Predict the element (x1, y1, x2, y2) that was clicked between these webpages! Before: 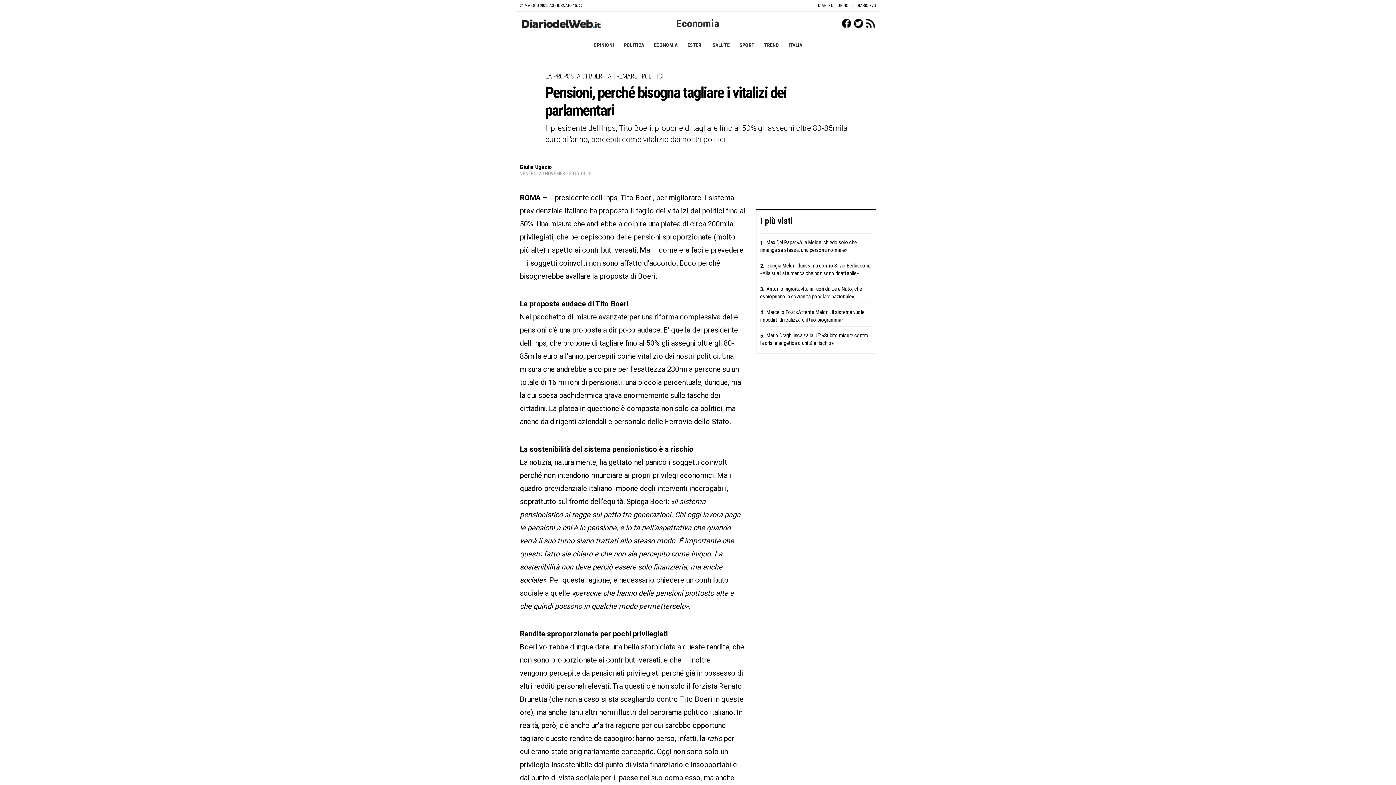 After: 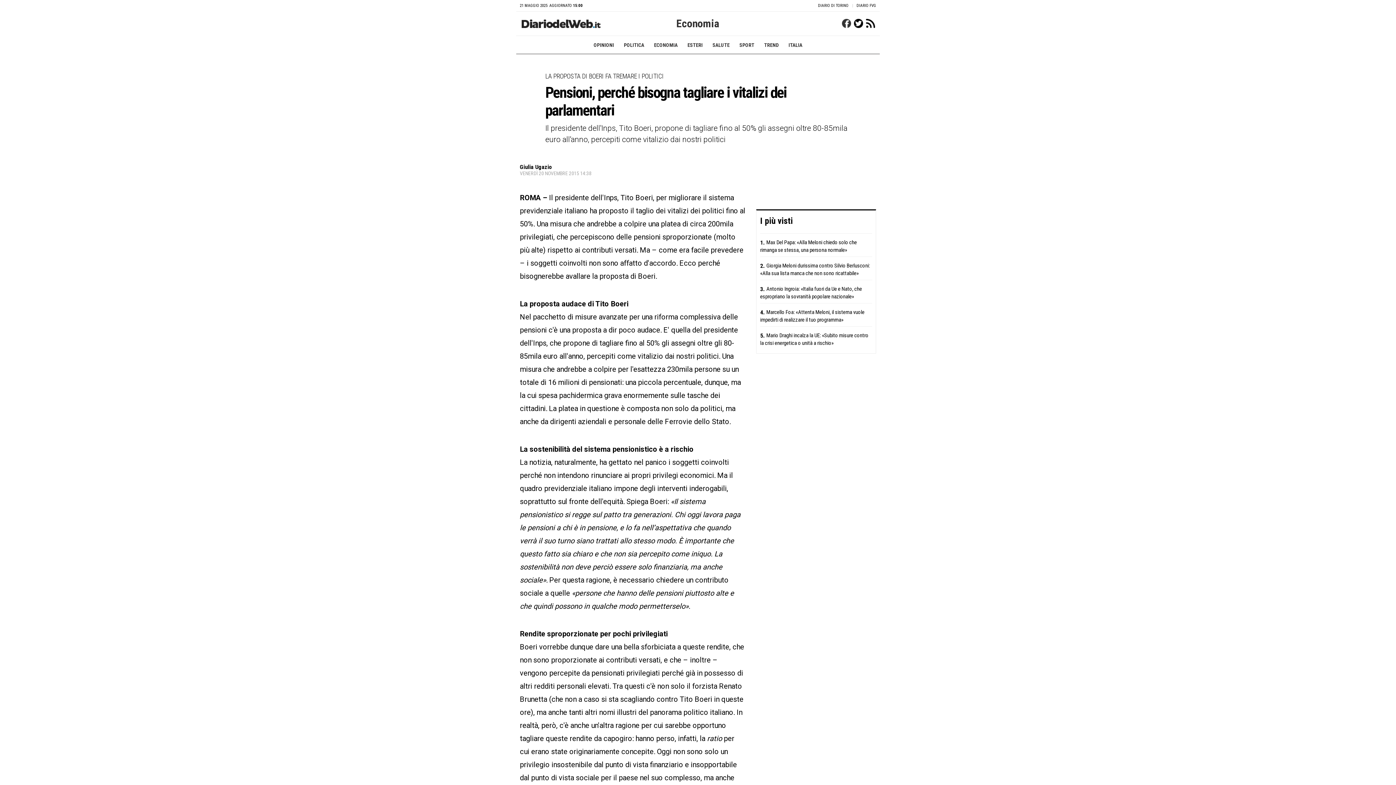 Action: bbox: (842, 18, 851, 28) label: Facebook